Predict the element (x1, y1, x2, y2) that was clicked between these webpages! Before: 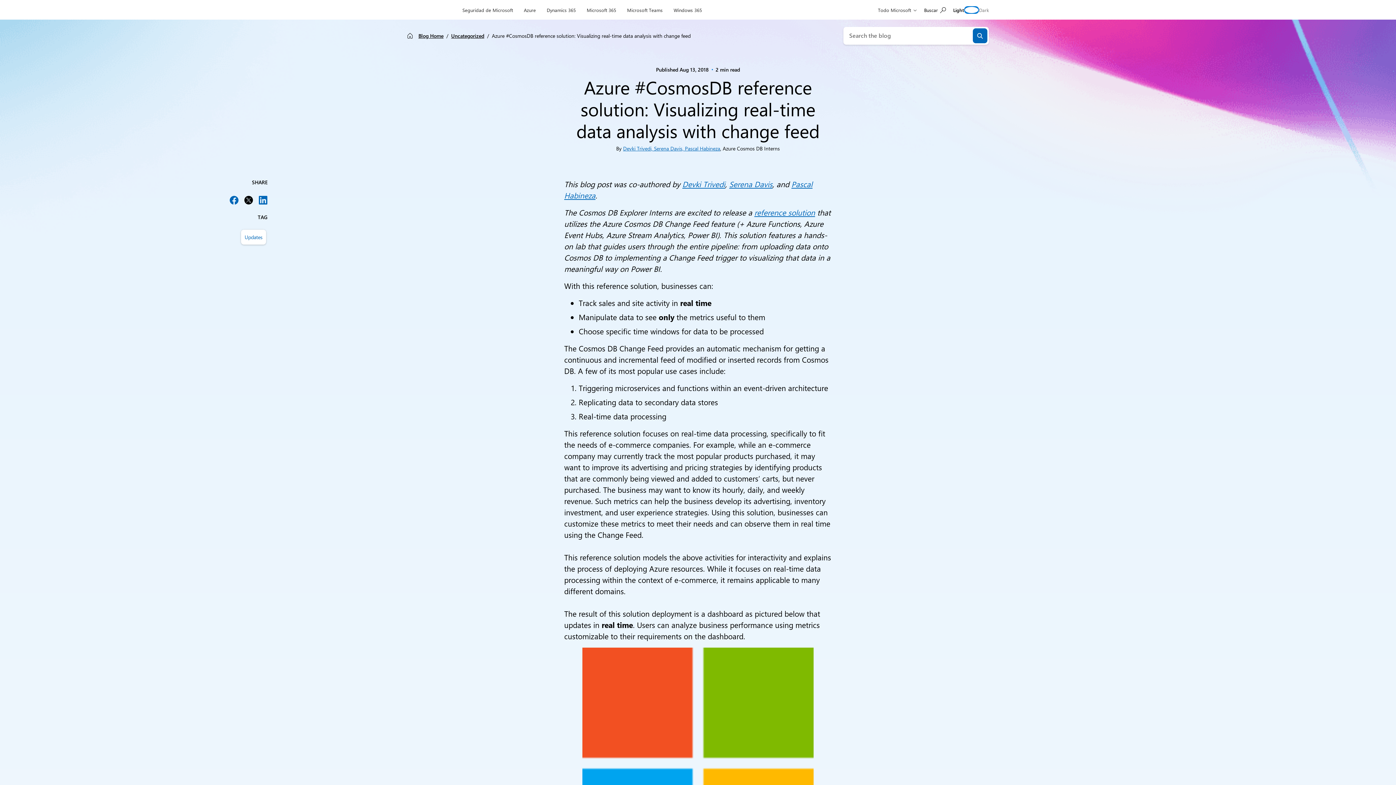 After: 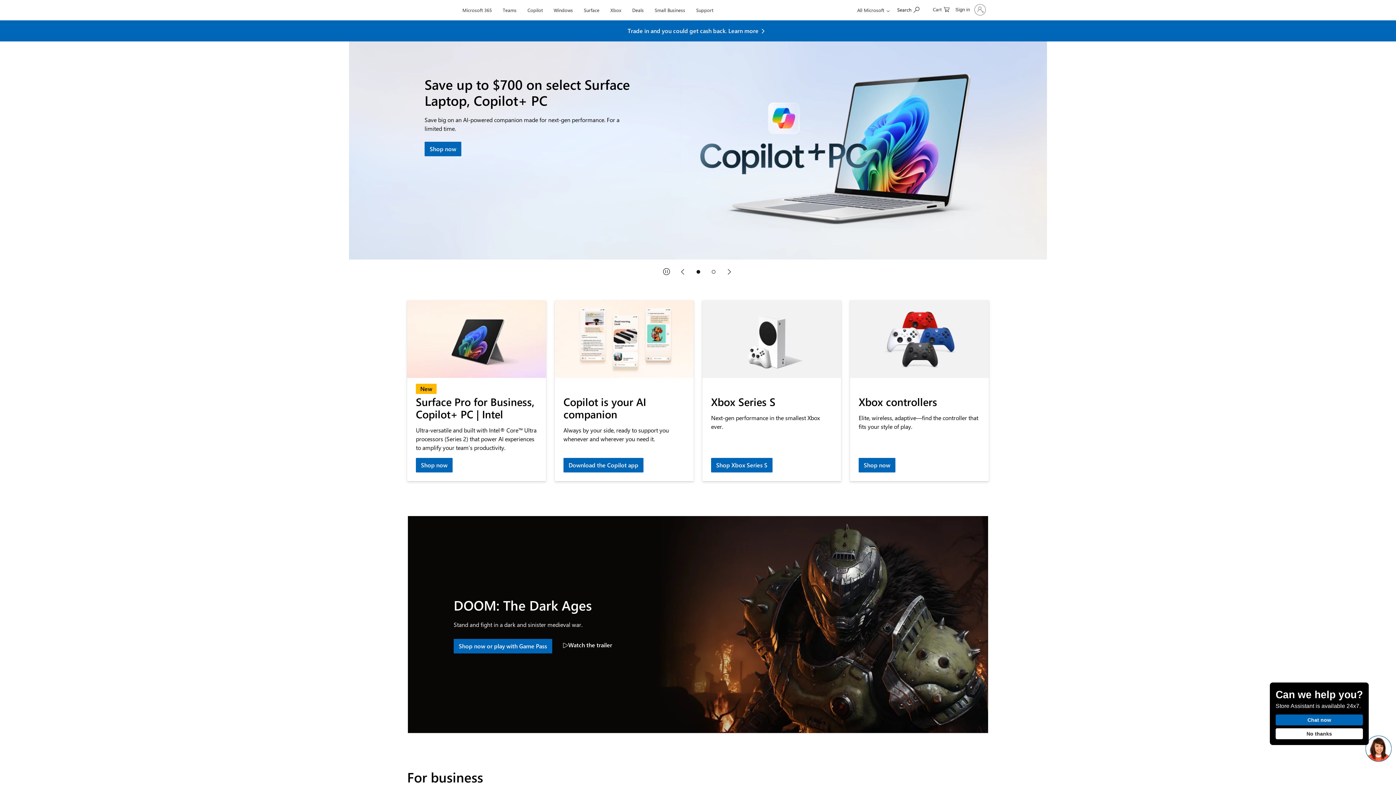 Action: label: Microsoft bbox: (407, 0, 457, 20)